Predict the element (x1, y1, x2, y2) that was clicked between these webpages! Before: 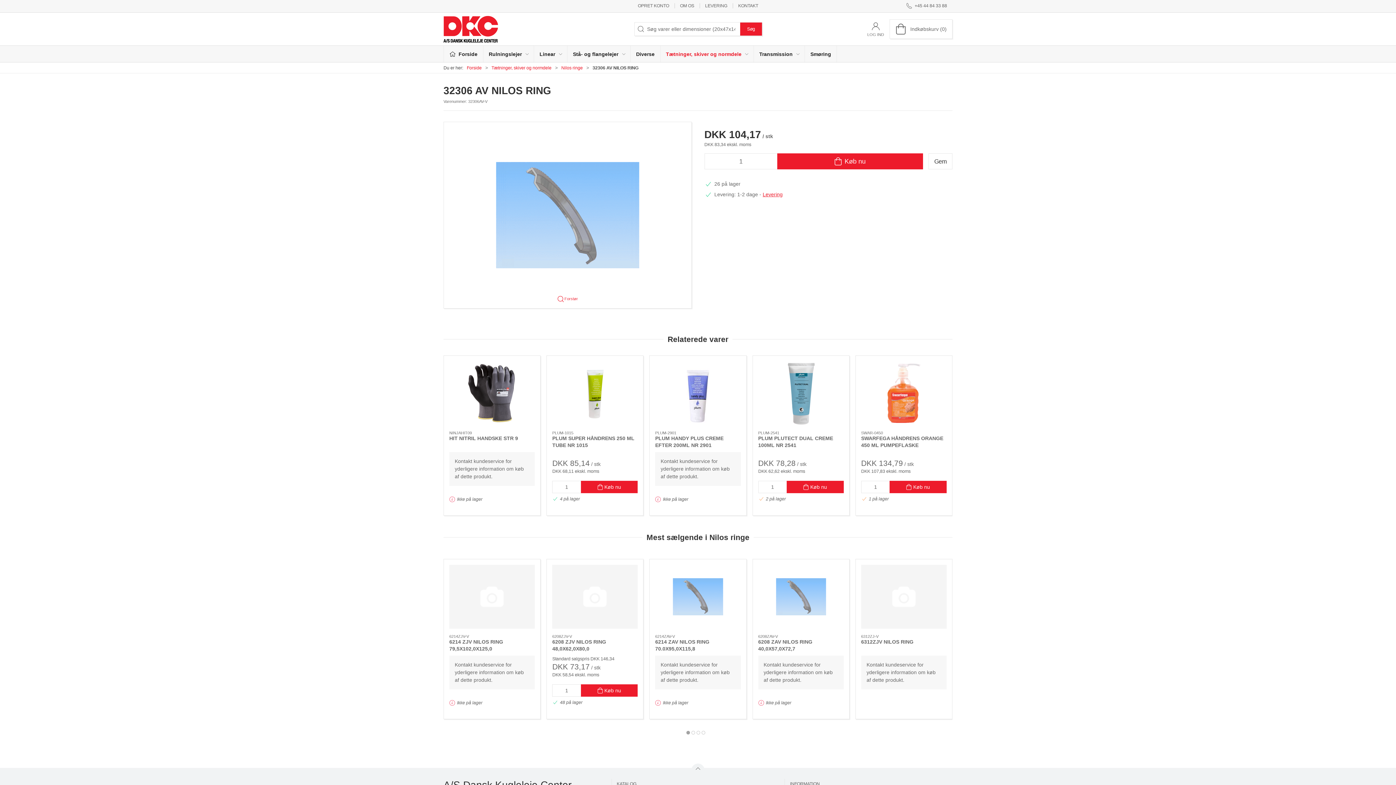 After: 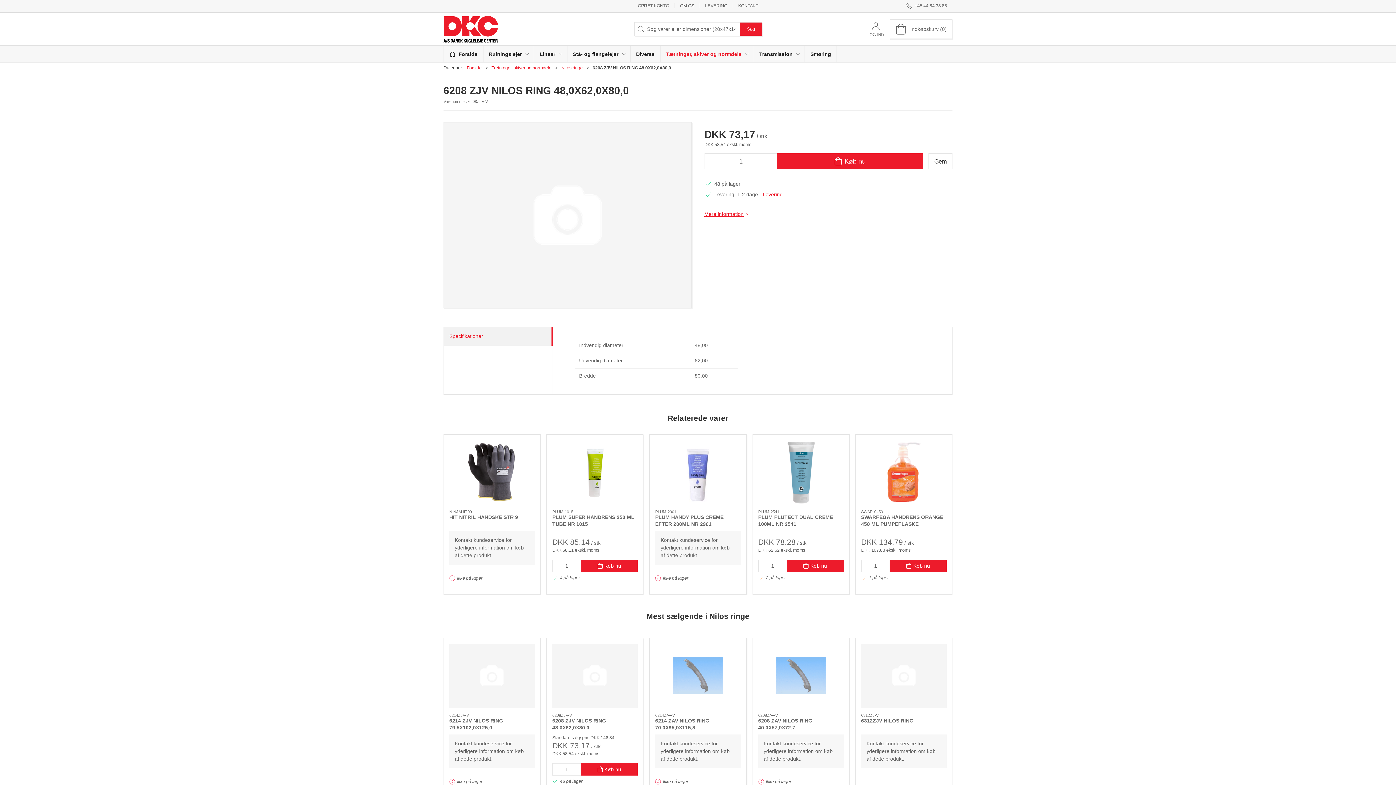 Action: label: 6208 ZJV NILOS RING 48,0X62,0X80,0 bbox: (552, 565, 637, 629)